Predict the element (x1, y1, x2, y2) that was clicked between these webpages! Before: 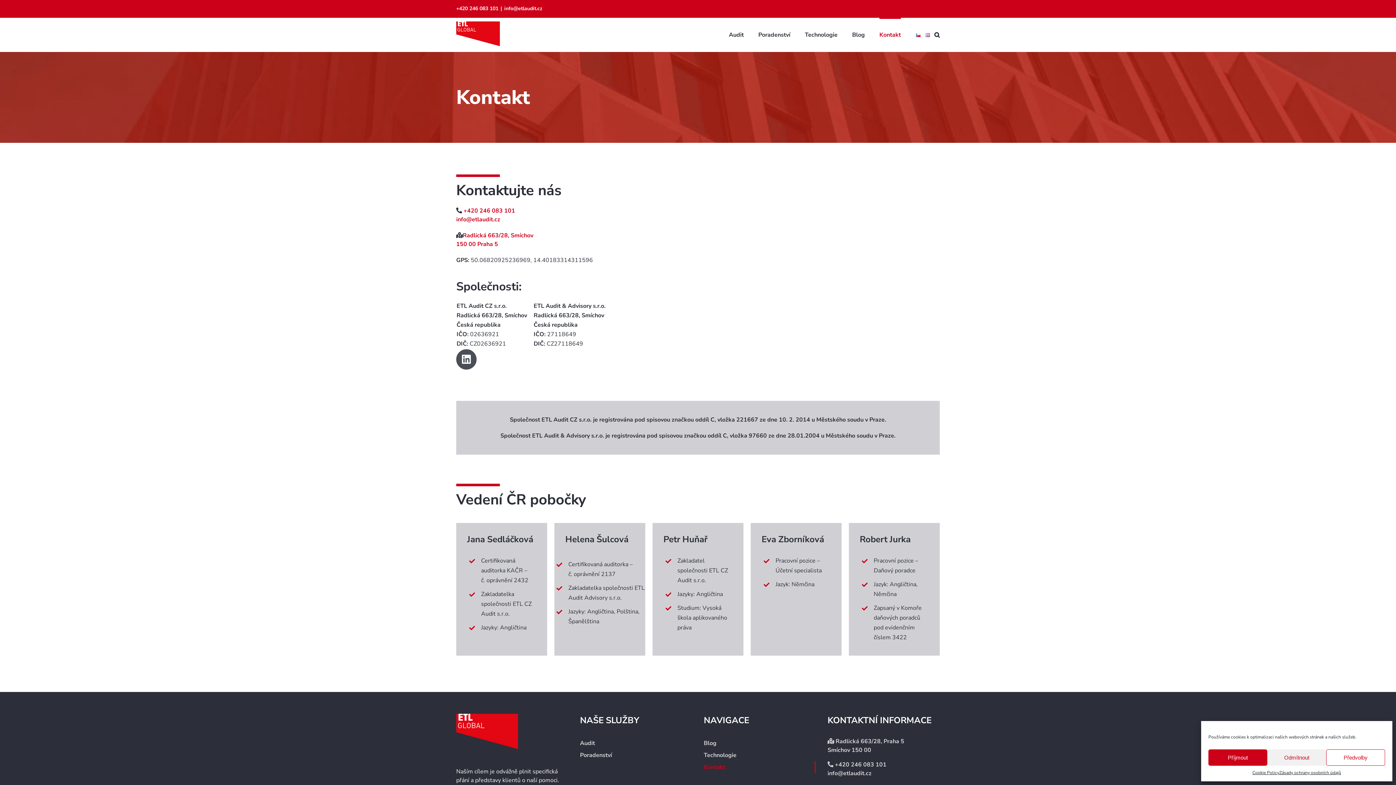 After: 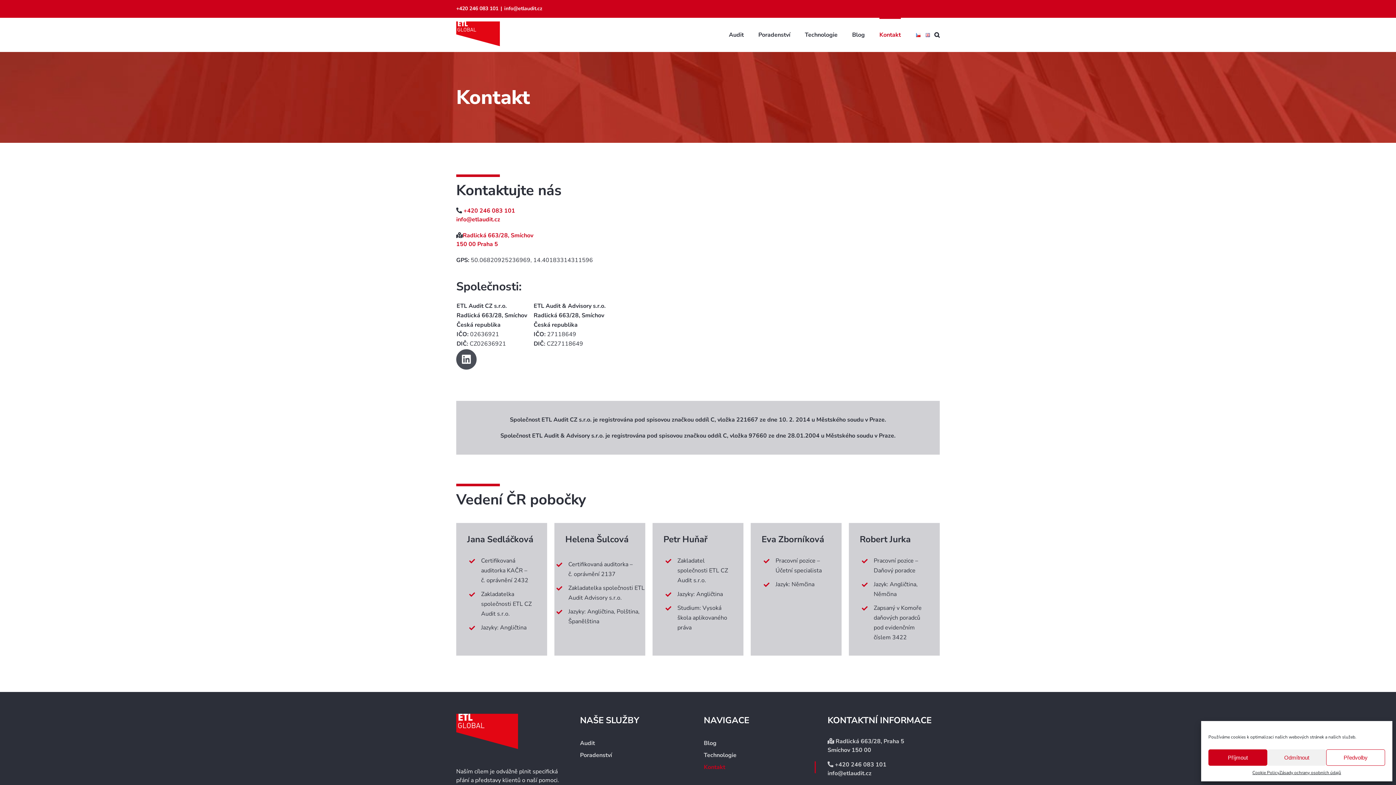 Action: label: info@etlaudit.cz bbox: (456, 215, 500, 223)